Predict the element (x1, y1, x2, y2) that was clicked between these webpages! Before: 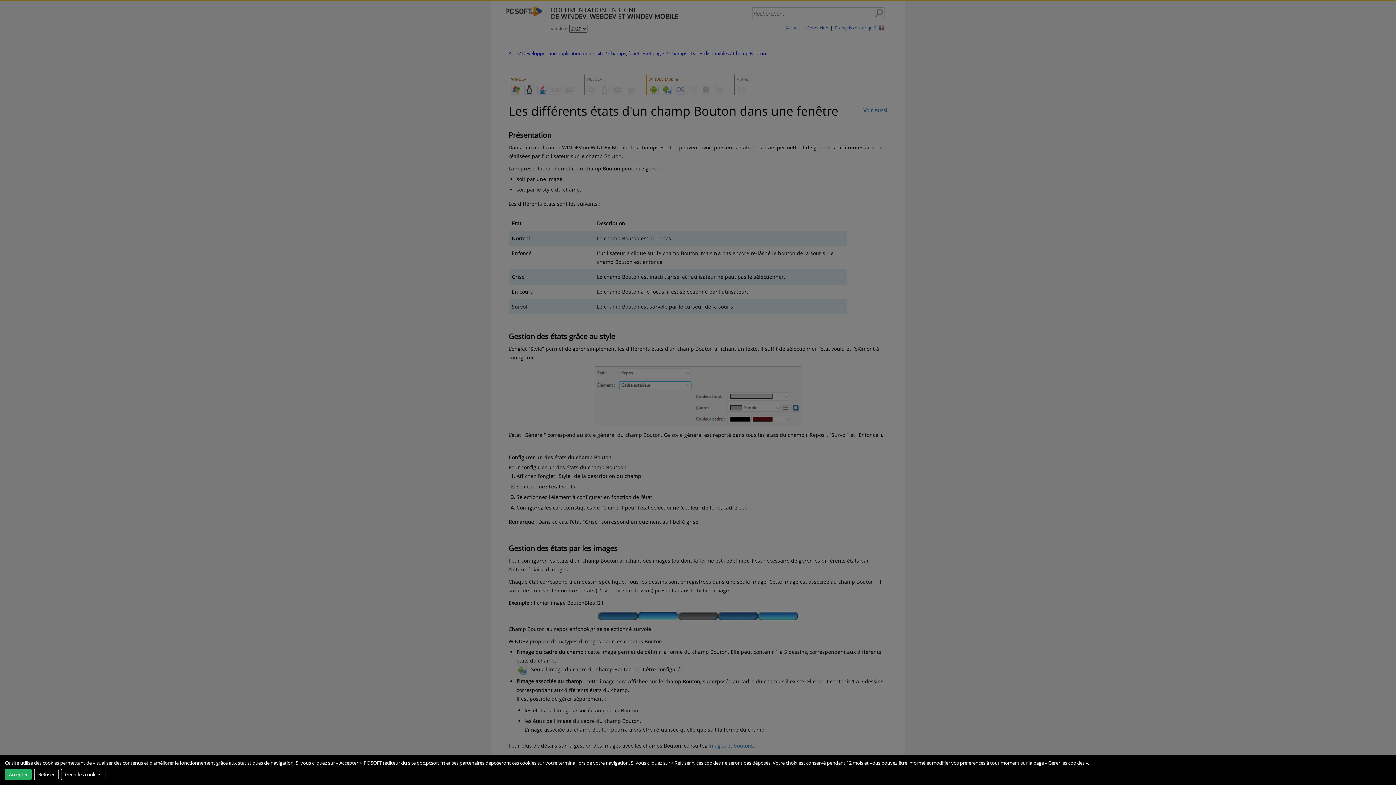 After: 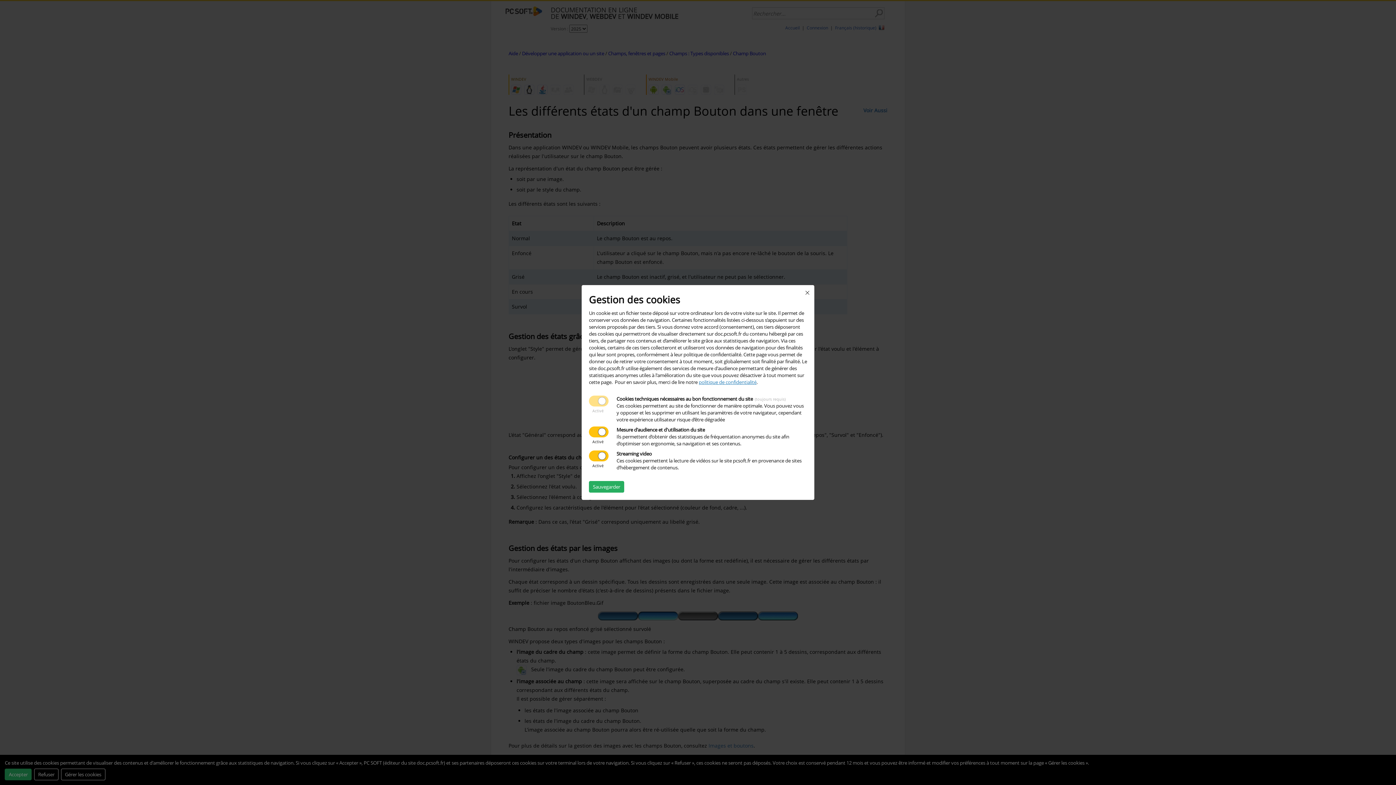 Action: label: Gérer les cookies bbox: (60, 768, 105, 780)